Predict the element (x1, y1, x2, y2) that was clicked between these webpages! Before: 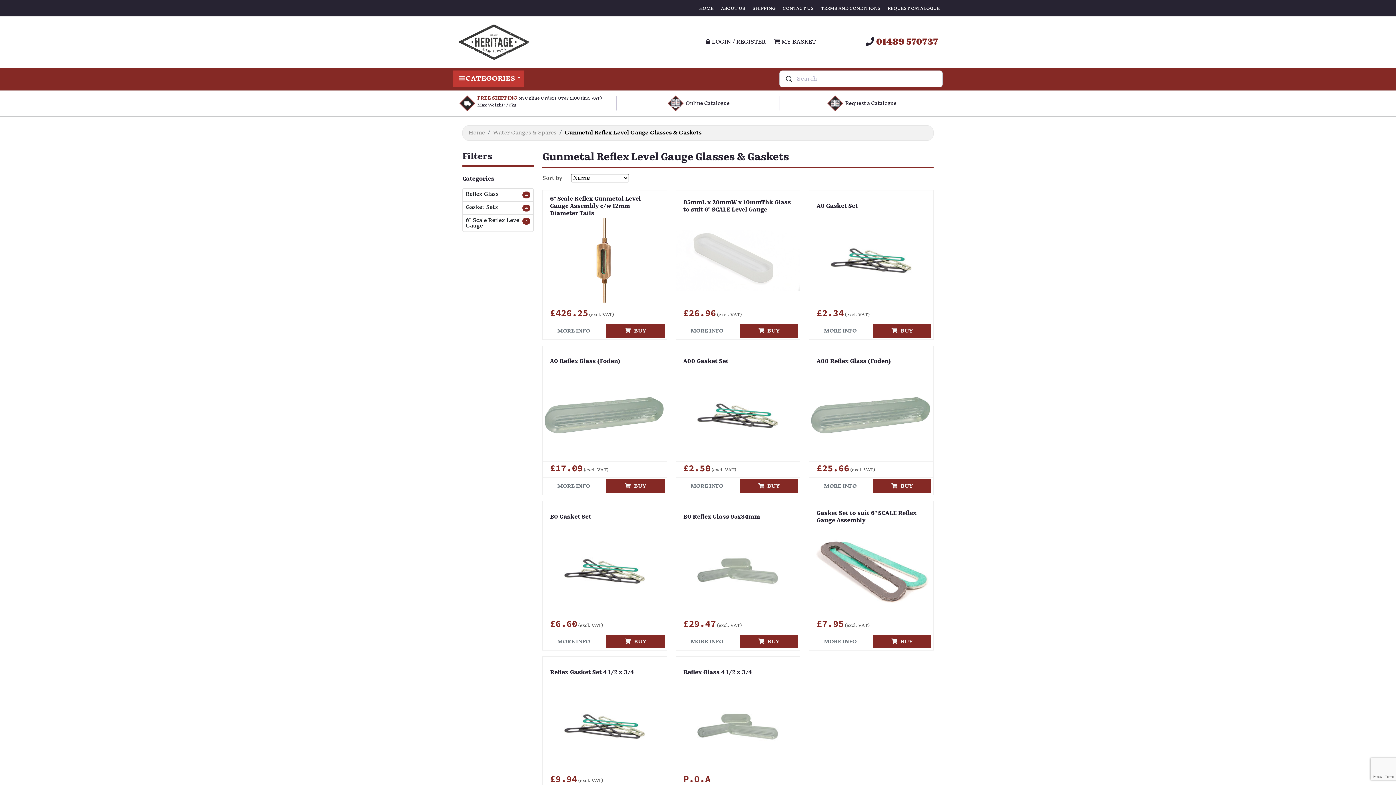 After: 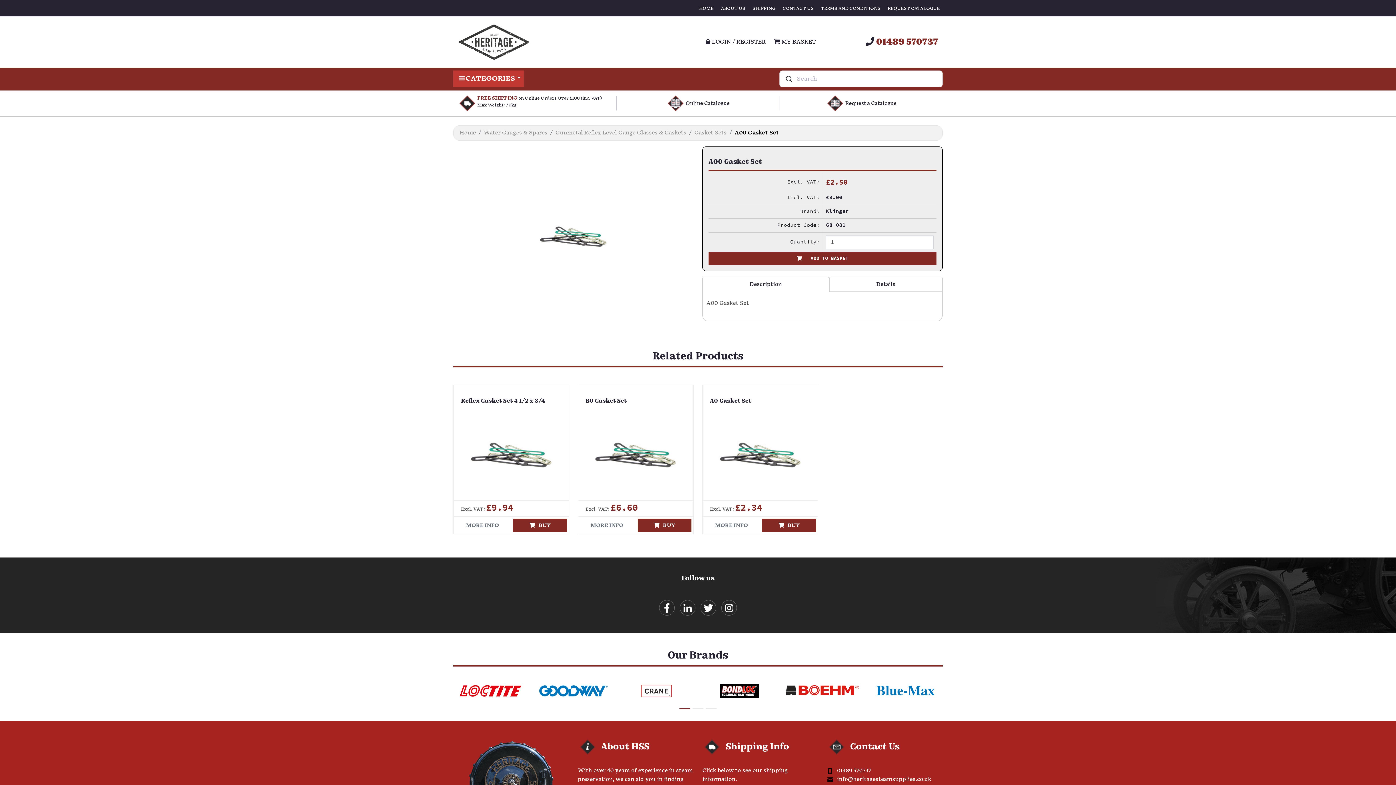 Action: bbox: (697, 384, 779, 447)